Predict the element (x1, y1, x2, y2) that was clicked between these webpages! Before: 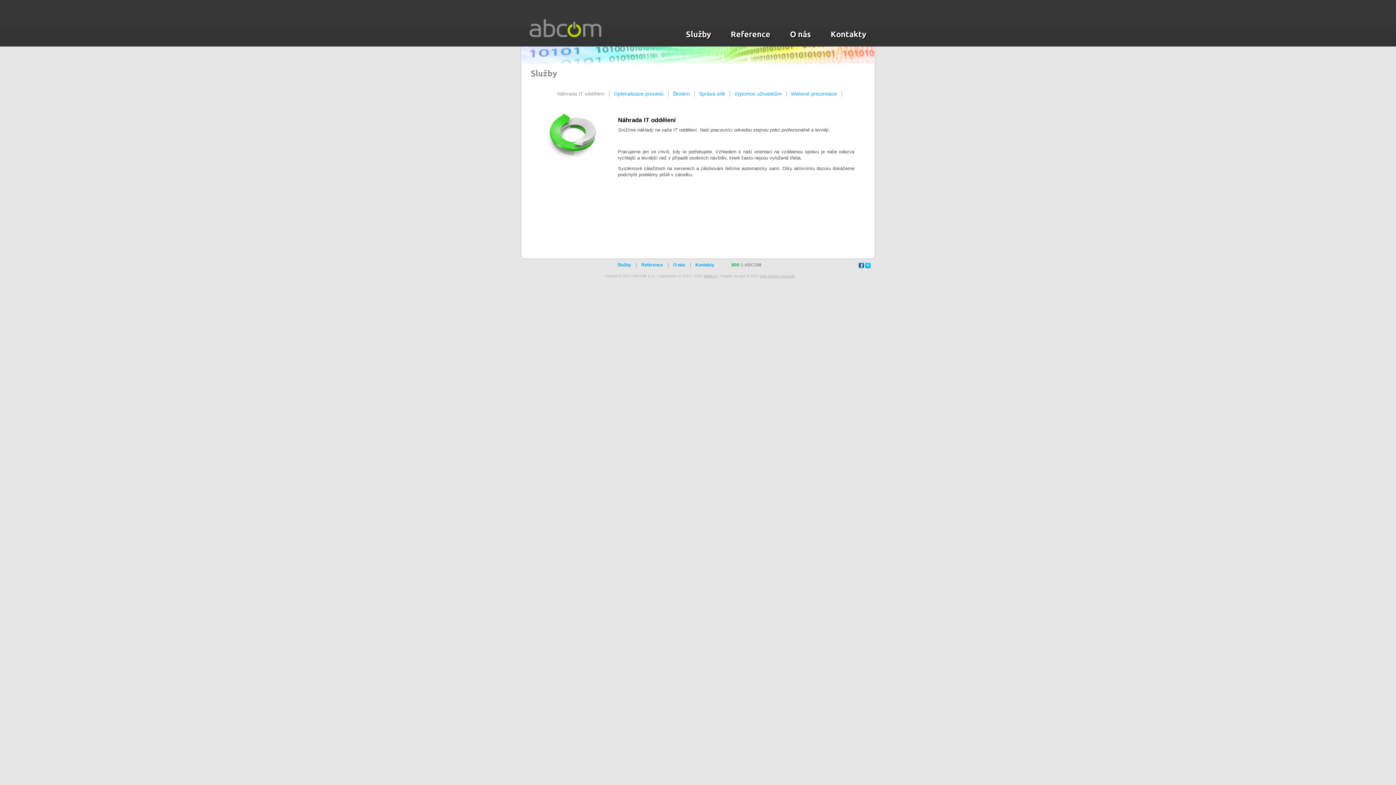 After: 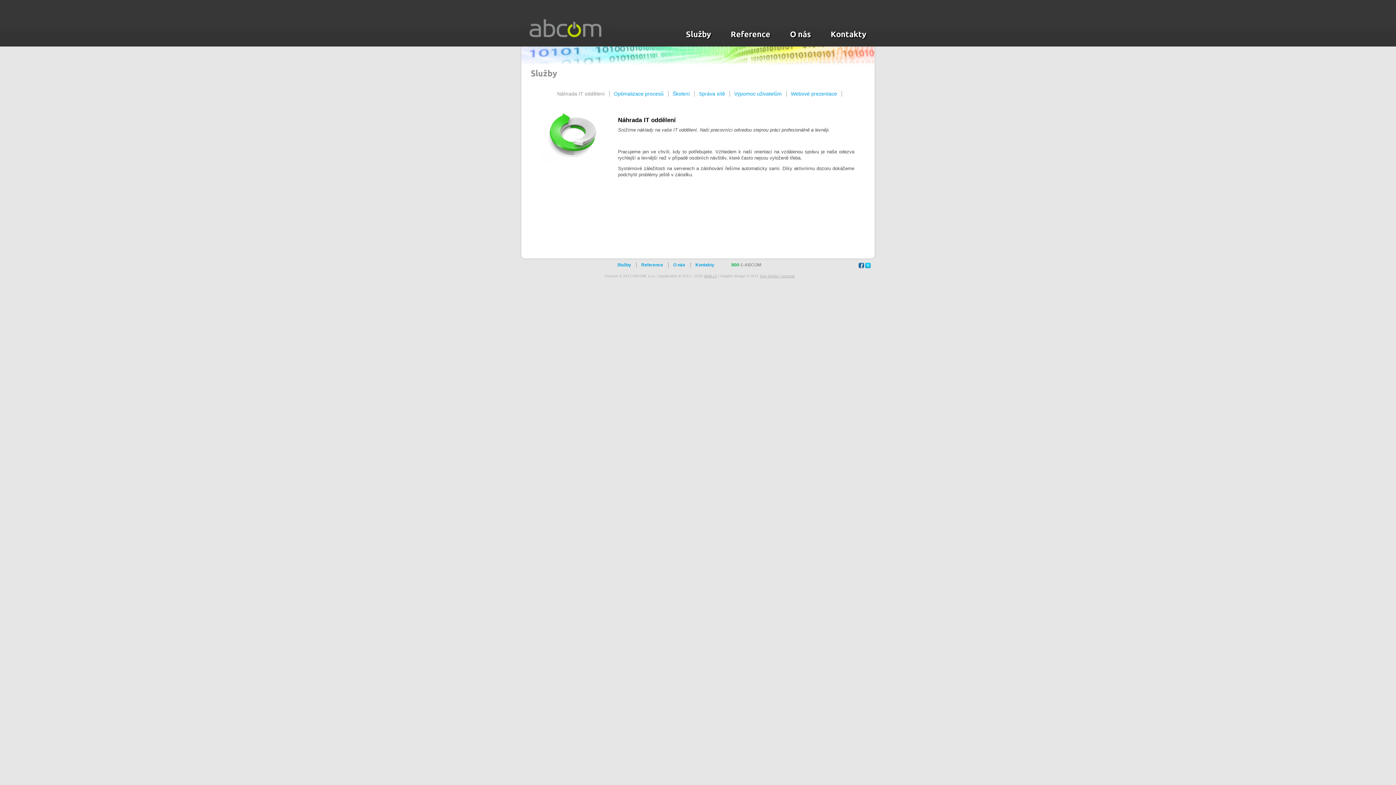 Action: bbox: (858, 265, 864, 269)